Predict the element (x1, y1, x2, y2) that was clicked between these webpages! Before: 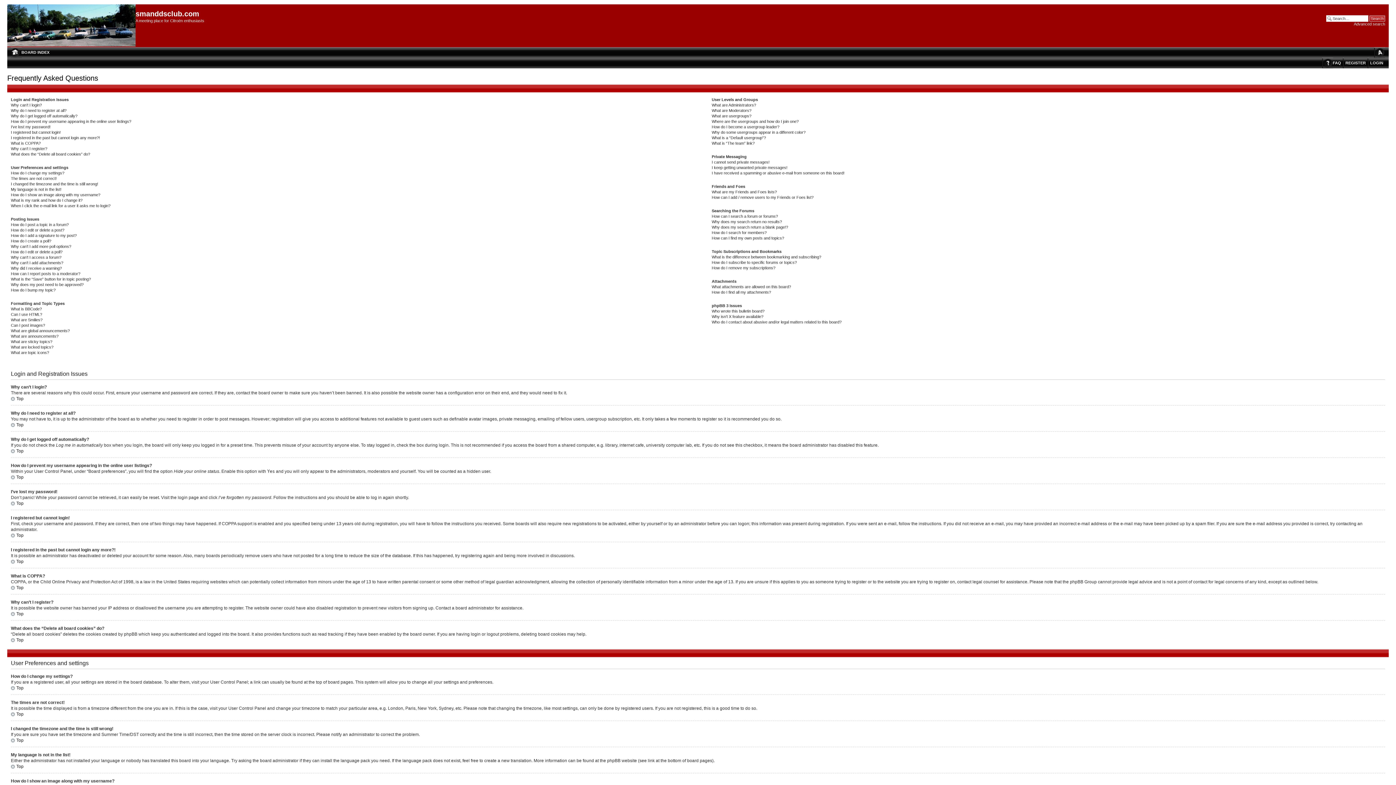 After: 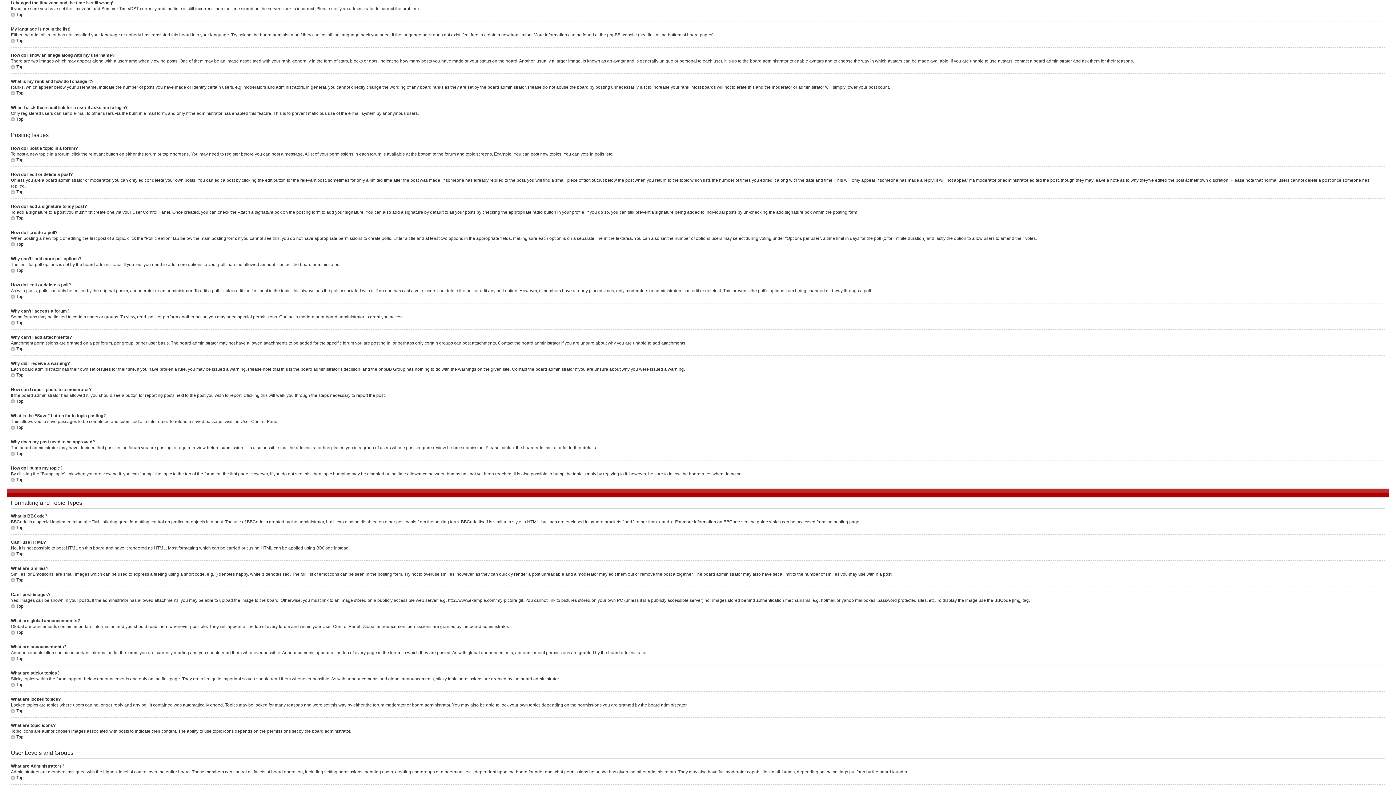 Action: bbox: (10, 181, 98, 186) label: I changed the timezone and the time is still wrong!